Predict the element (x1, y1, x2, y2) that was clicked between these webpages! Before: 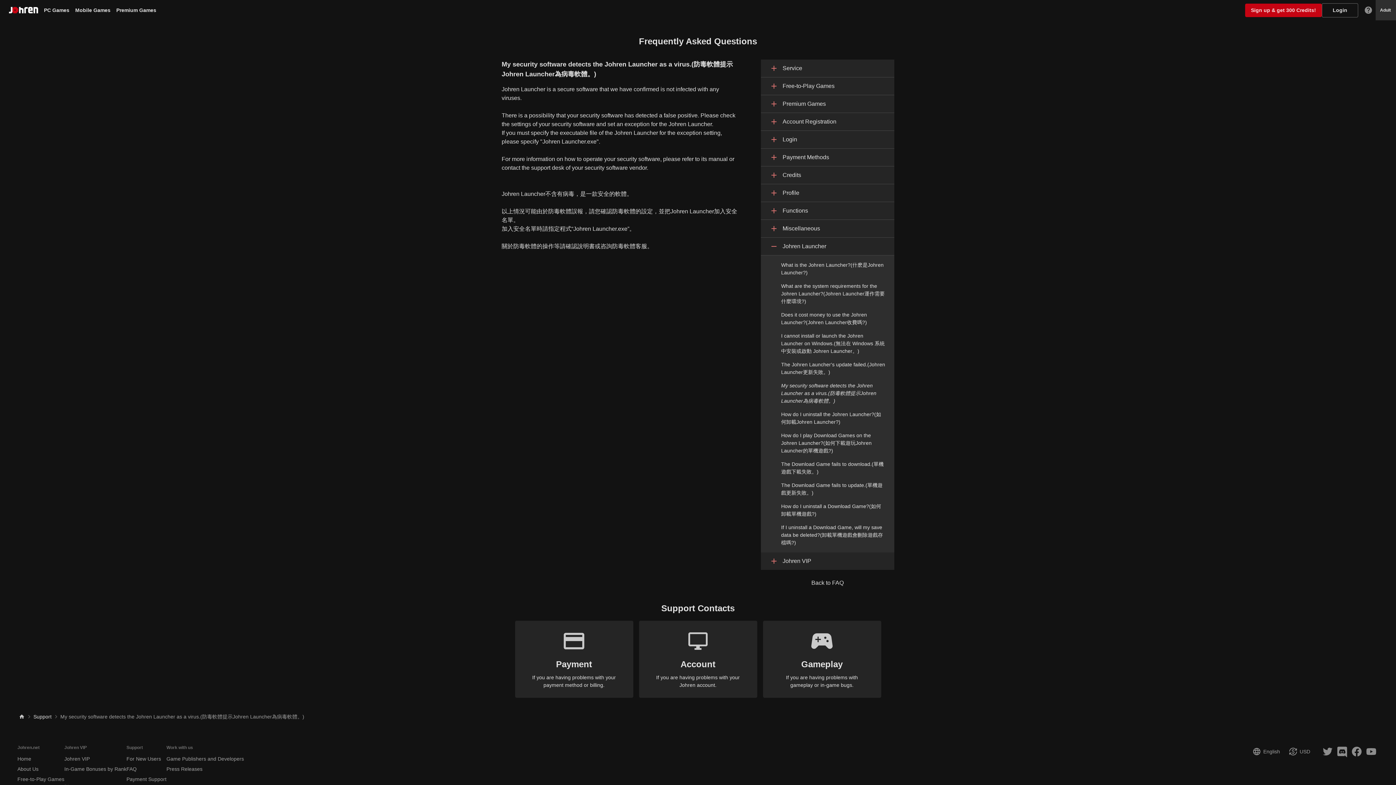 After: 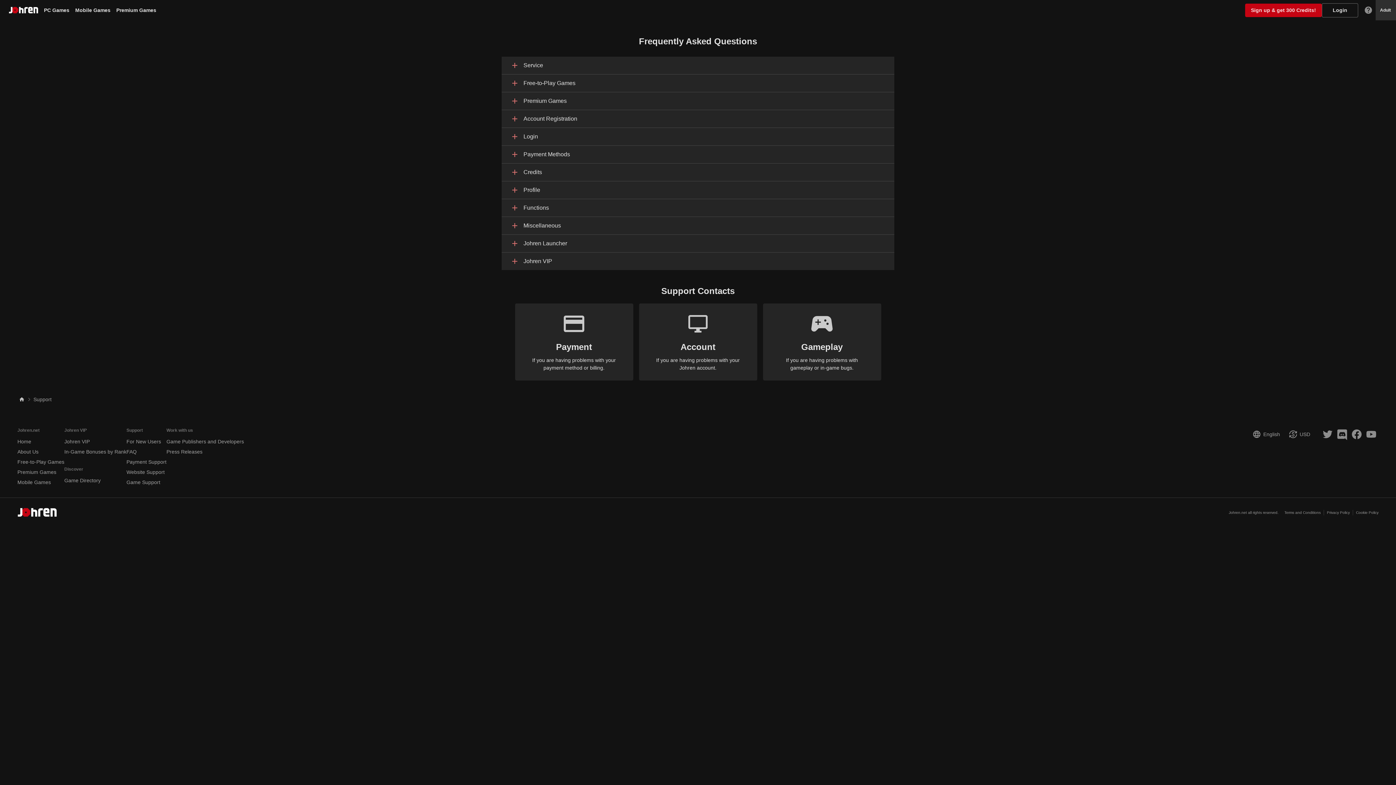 Action: bbox: (126, 766, 136, 772) label: FAQ